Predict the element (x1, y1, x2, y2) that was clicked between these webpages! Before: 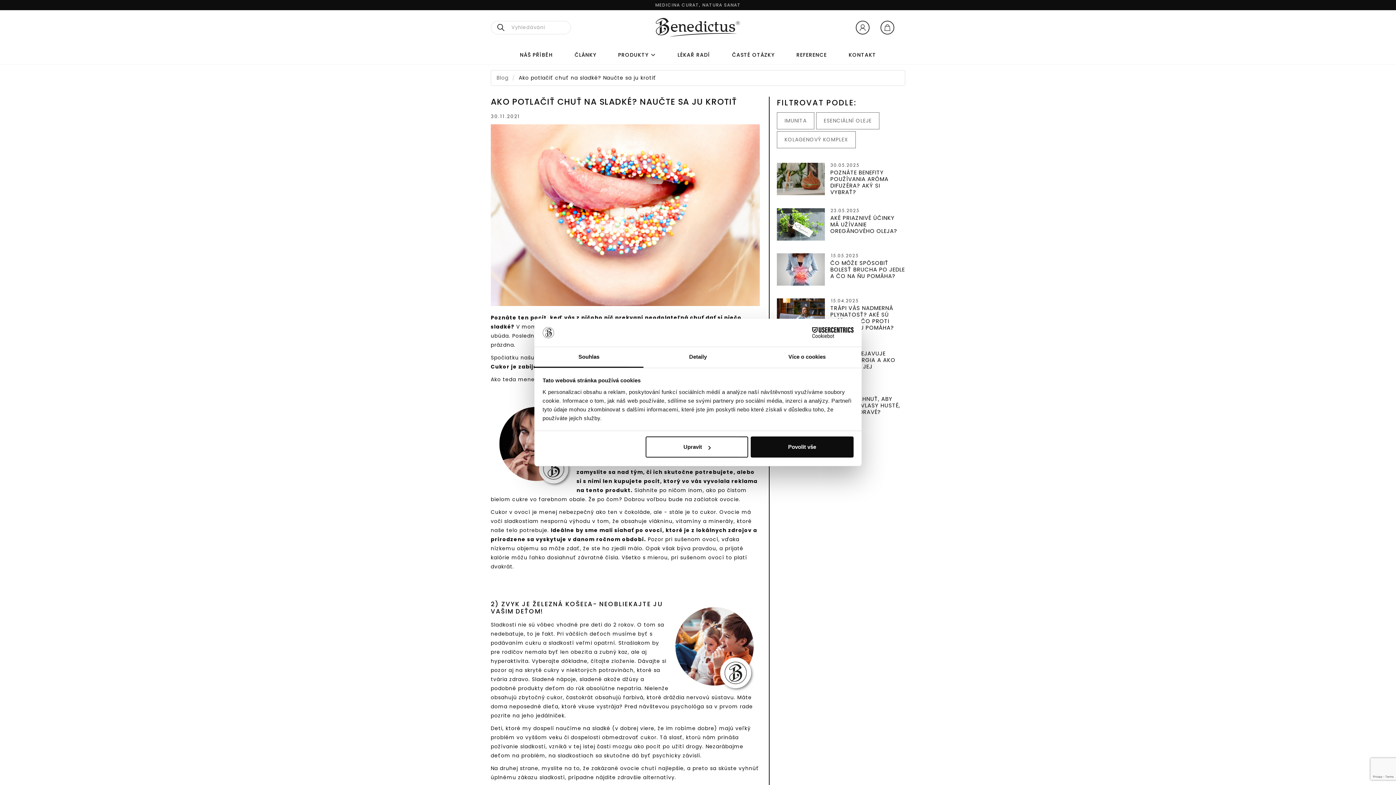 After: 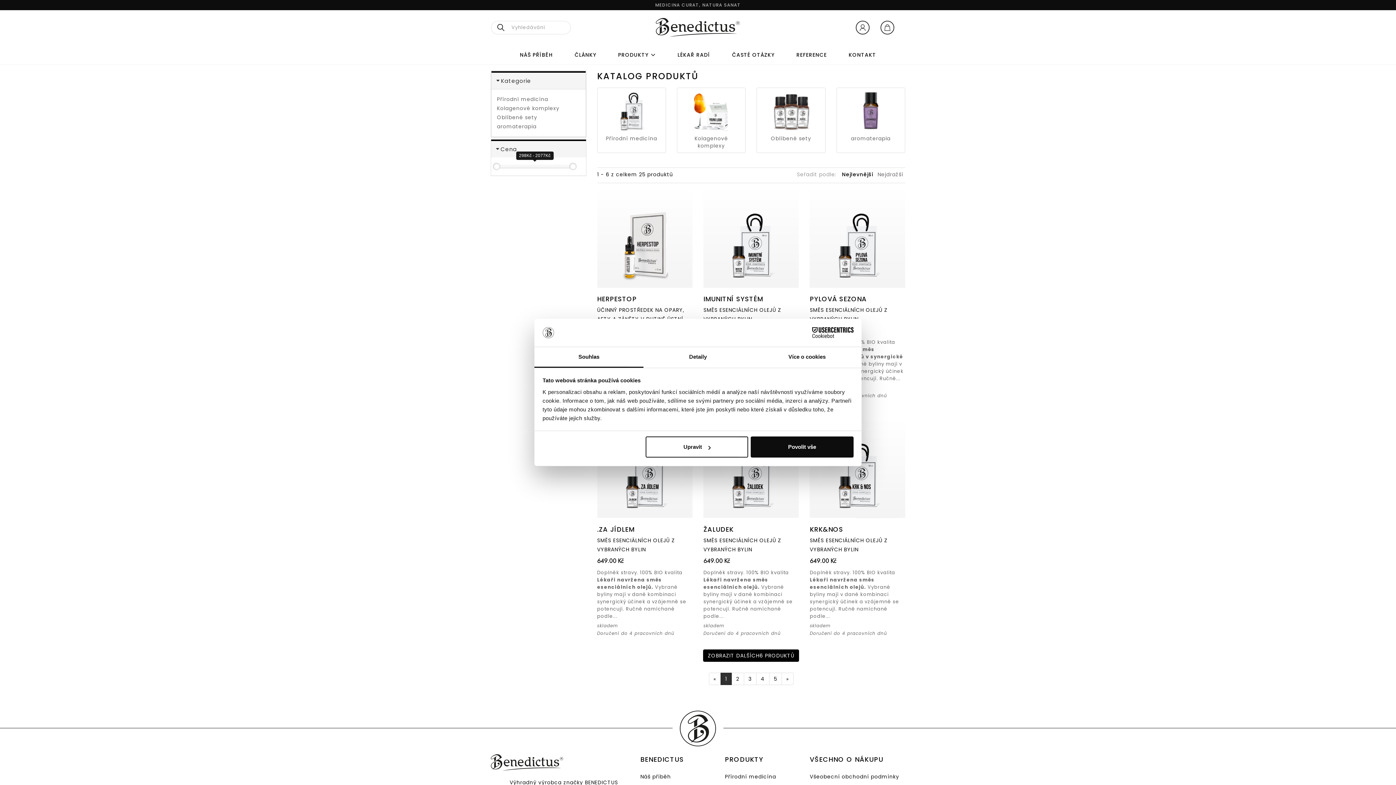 Action: label: PRODUKTY bbox: (607, 45, 666, 64)